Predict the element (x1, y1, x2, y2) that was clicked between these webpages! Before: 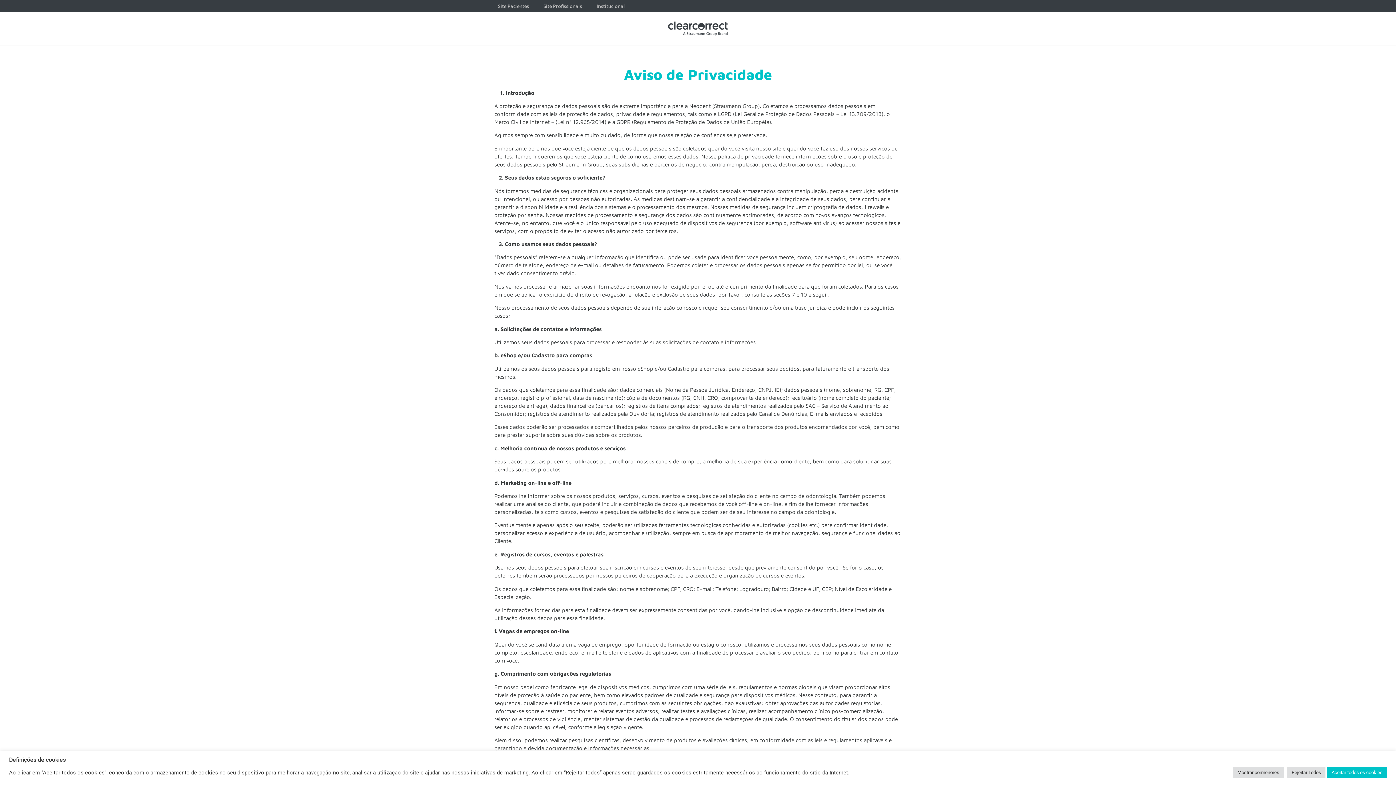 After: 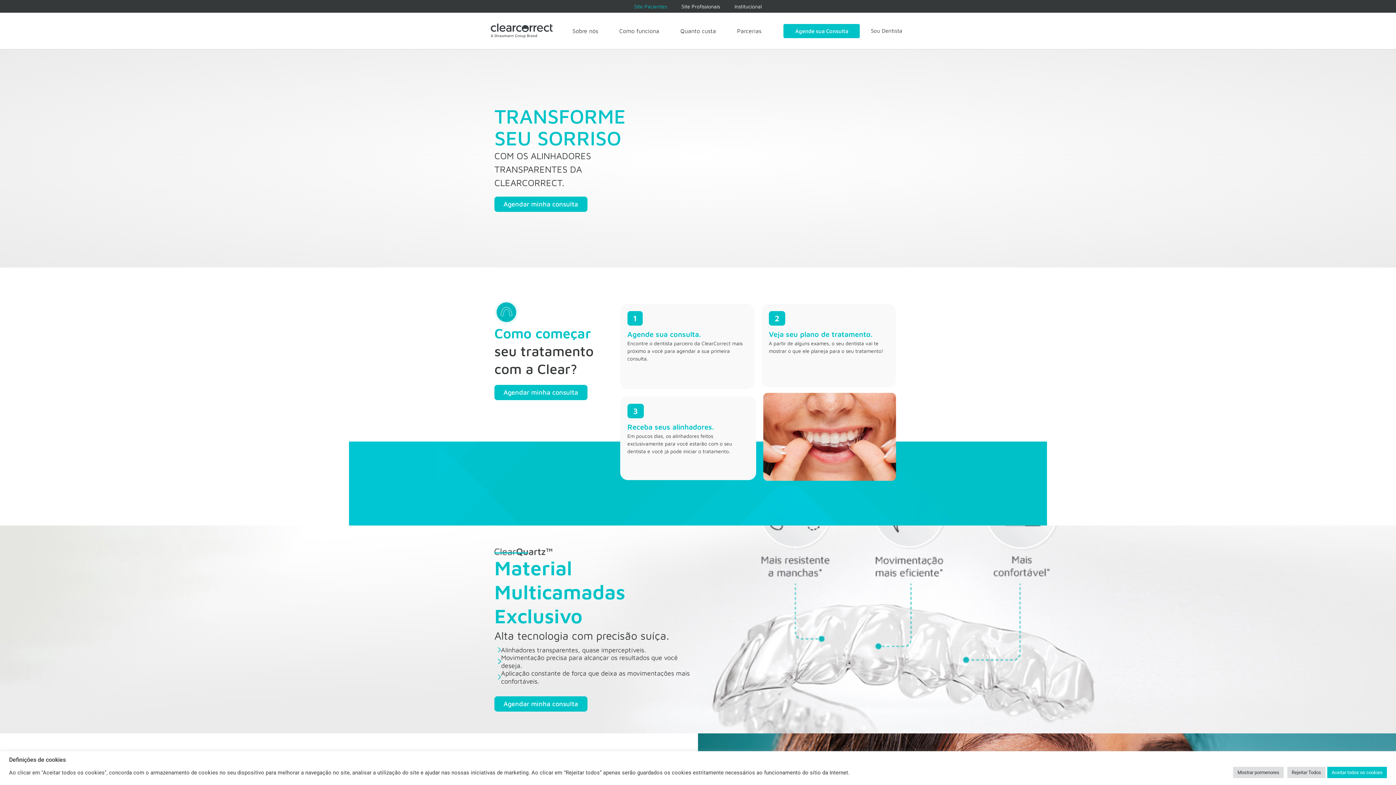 Action: bbox: (646, 21, 750, 35)